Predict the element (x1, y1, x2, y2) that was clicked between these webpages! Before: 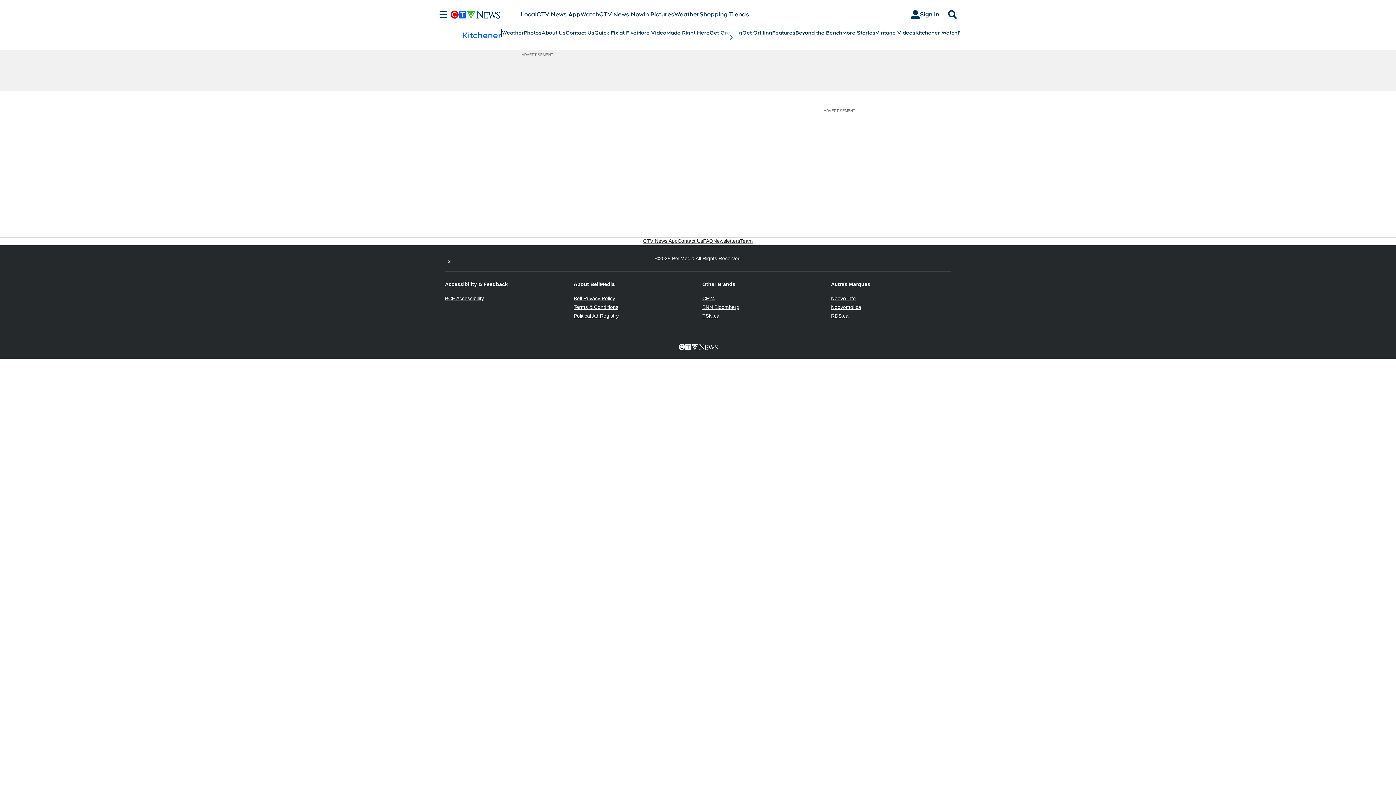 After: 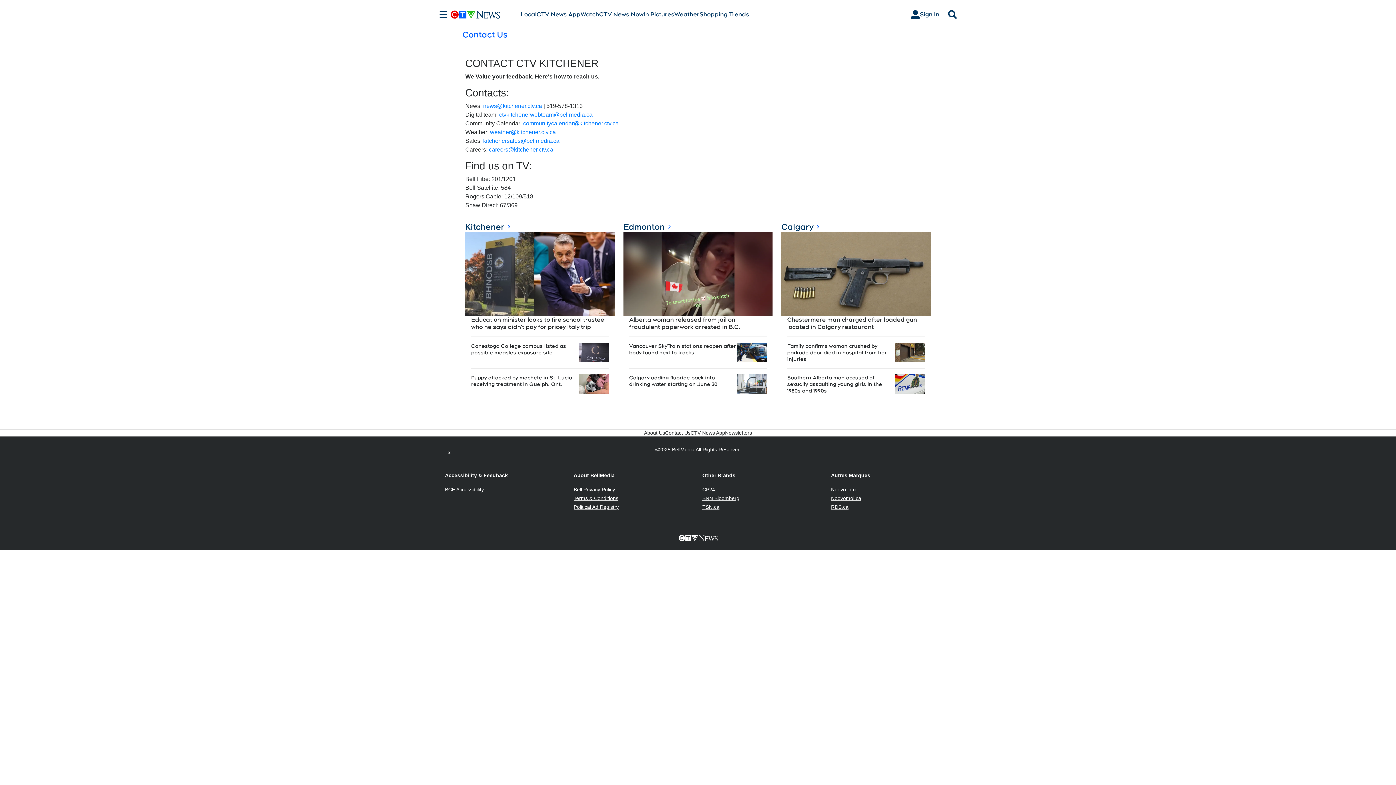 Action: bbox: (565, 29, 594, 36) label: Contact Us